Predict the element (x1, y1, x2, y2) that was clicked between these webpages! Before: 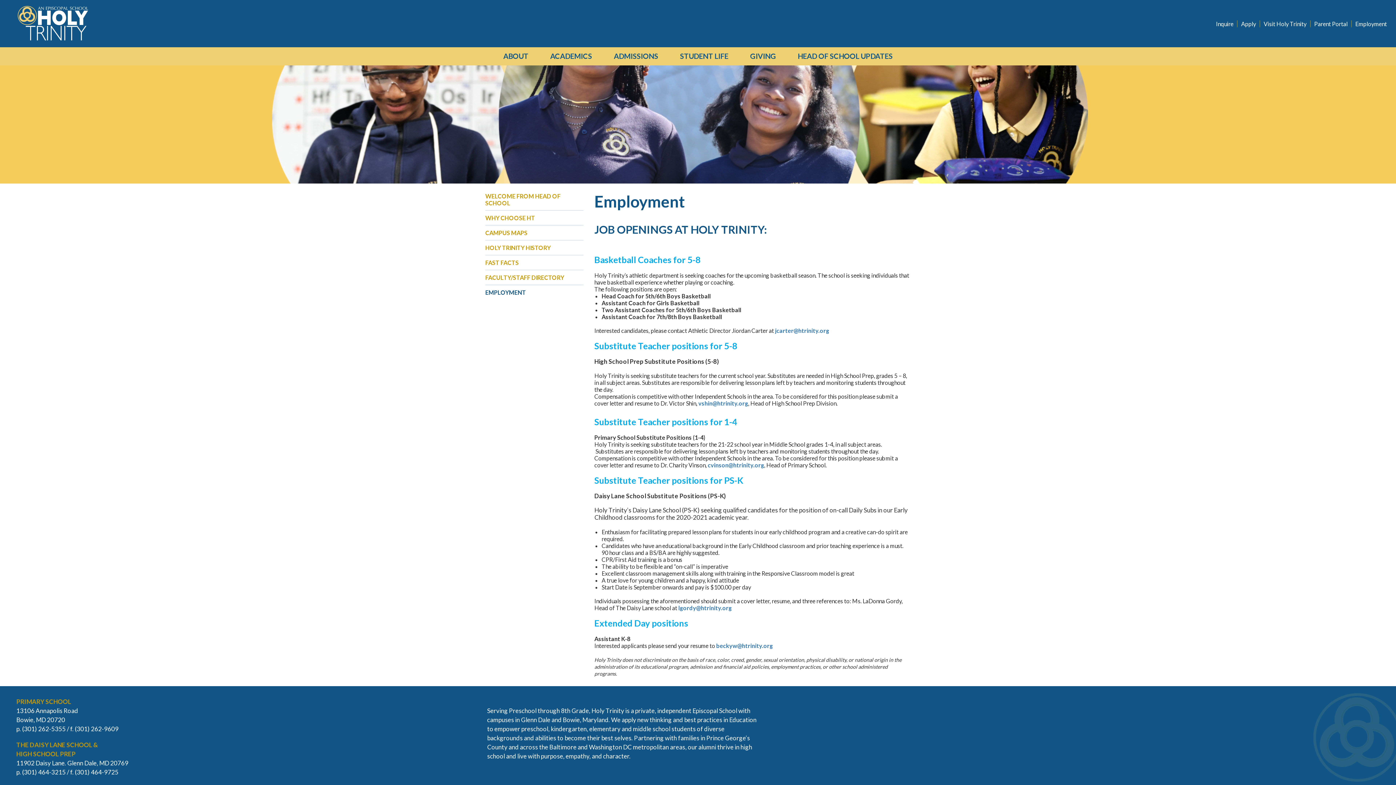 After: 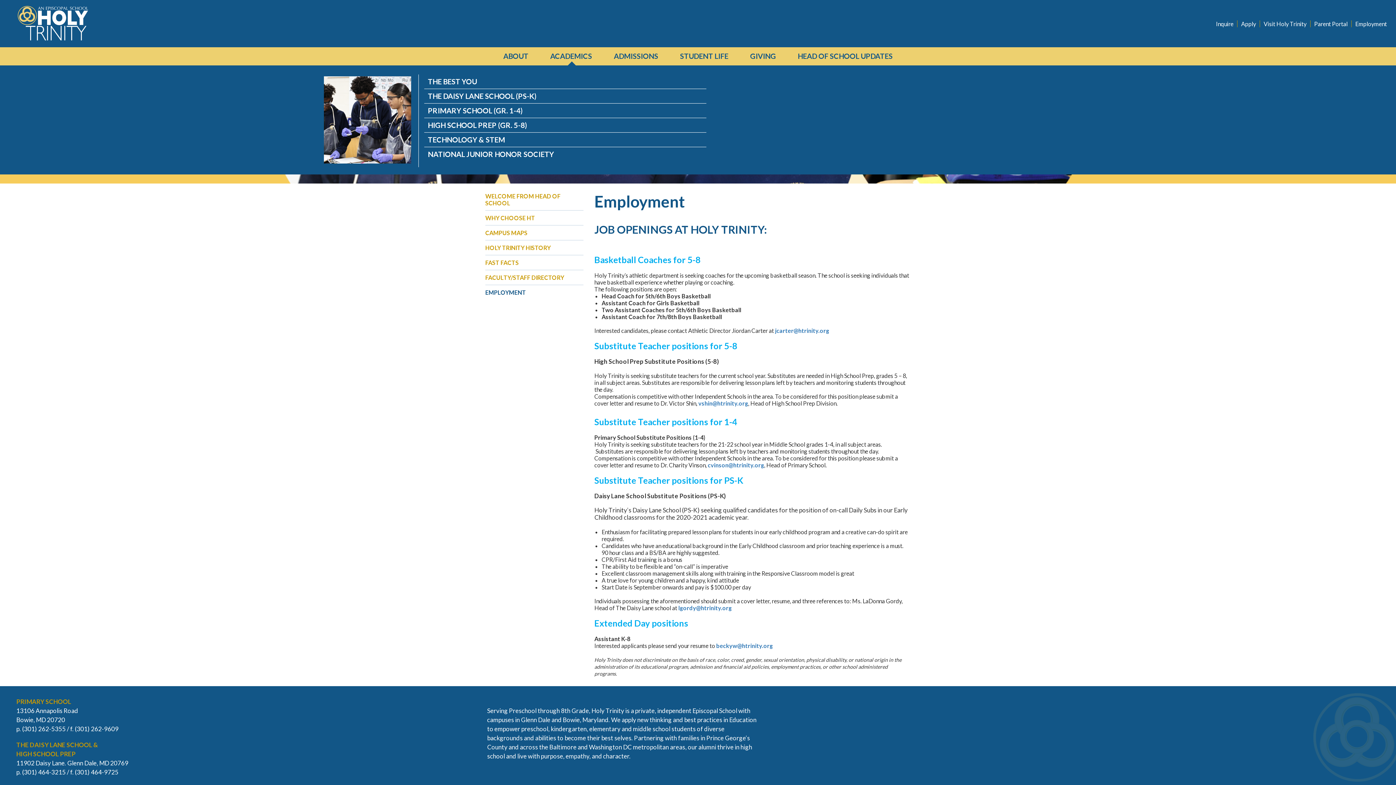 Action: bbox: (539, 46, 603, 65) label: ACADEMICS